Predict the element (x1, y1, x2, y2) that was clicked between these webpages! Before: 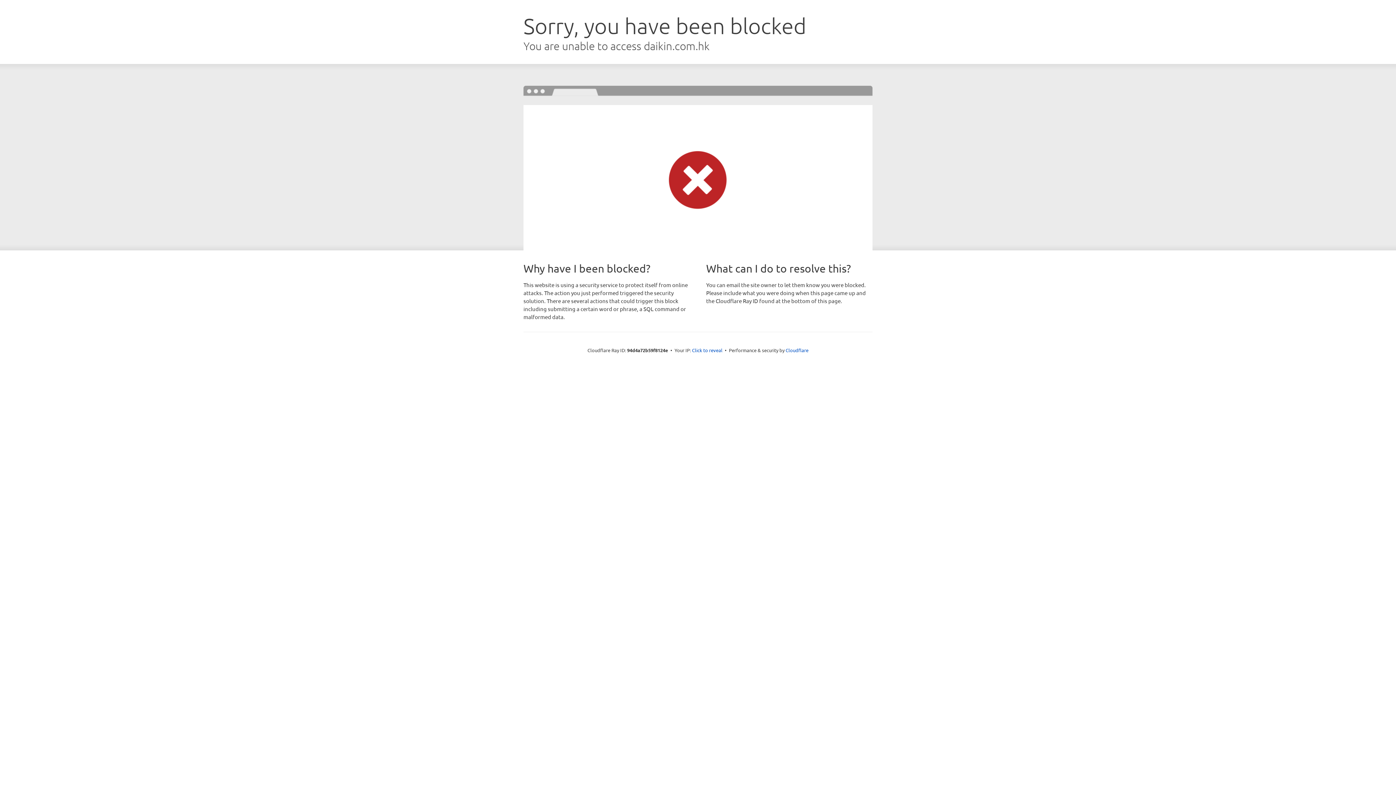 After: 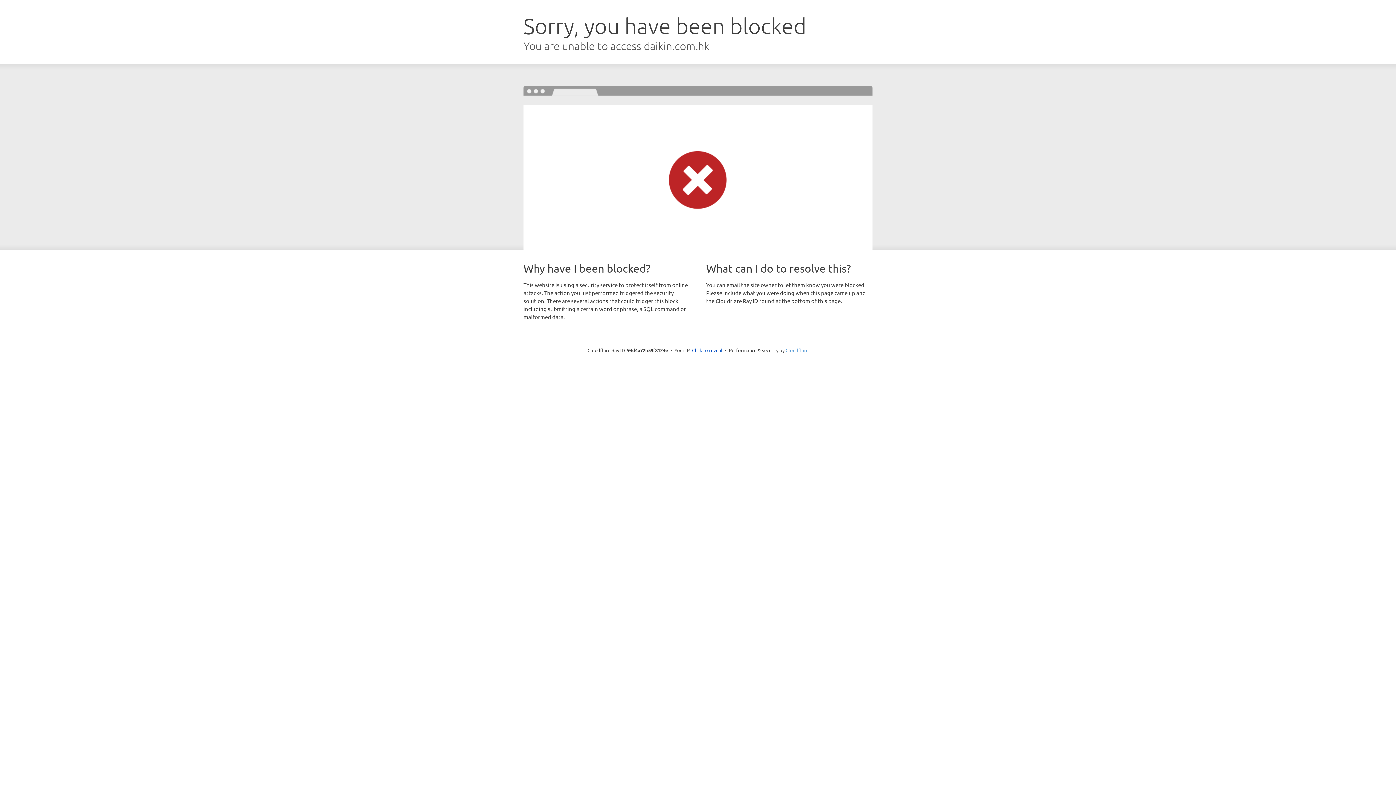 Action: bbox: (785, 347, 808, 353) label: Cloudflare